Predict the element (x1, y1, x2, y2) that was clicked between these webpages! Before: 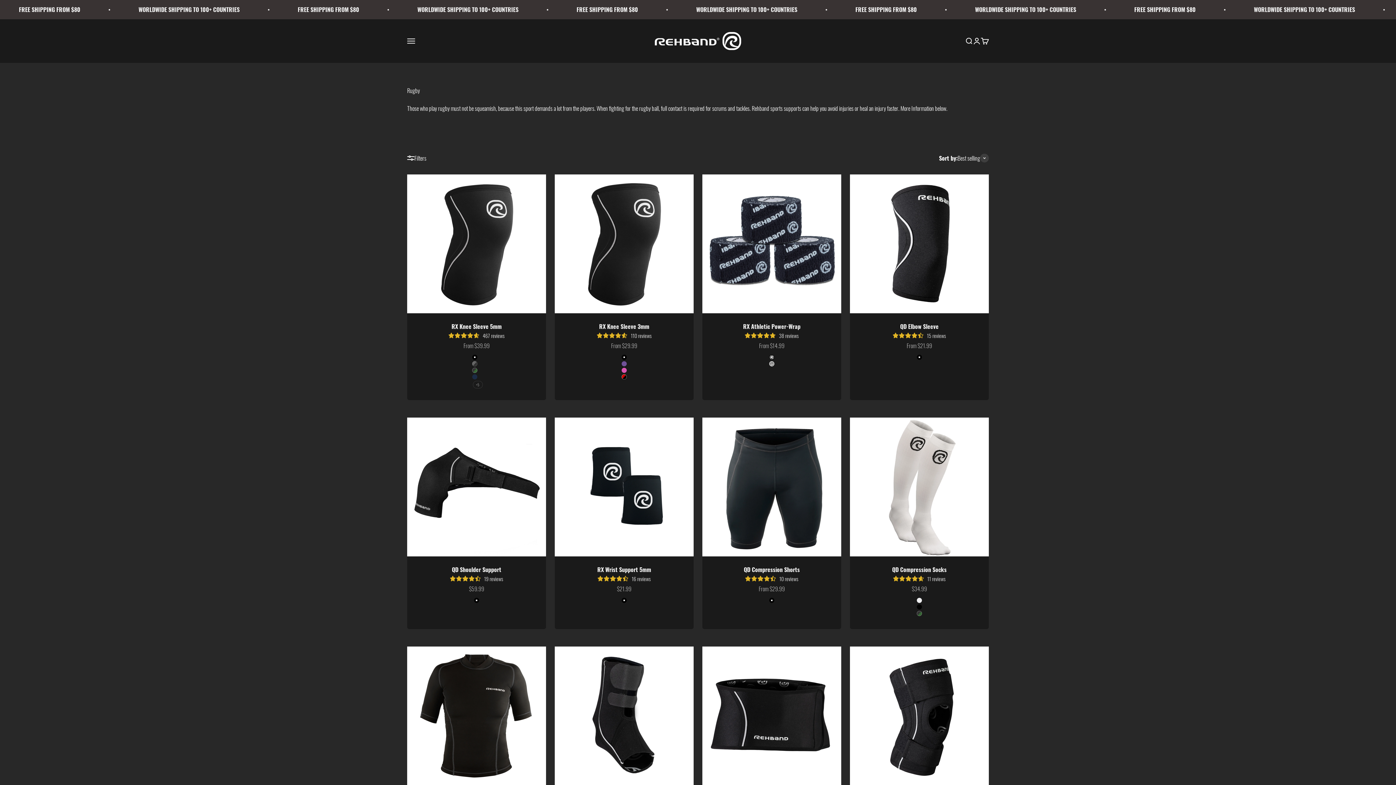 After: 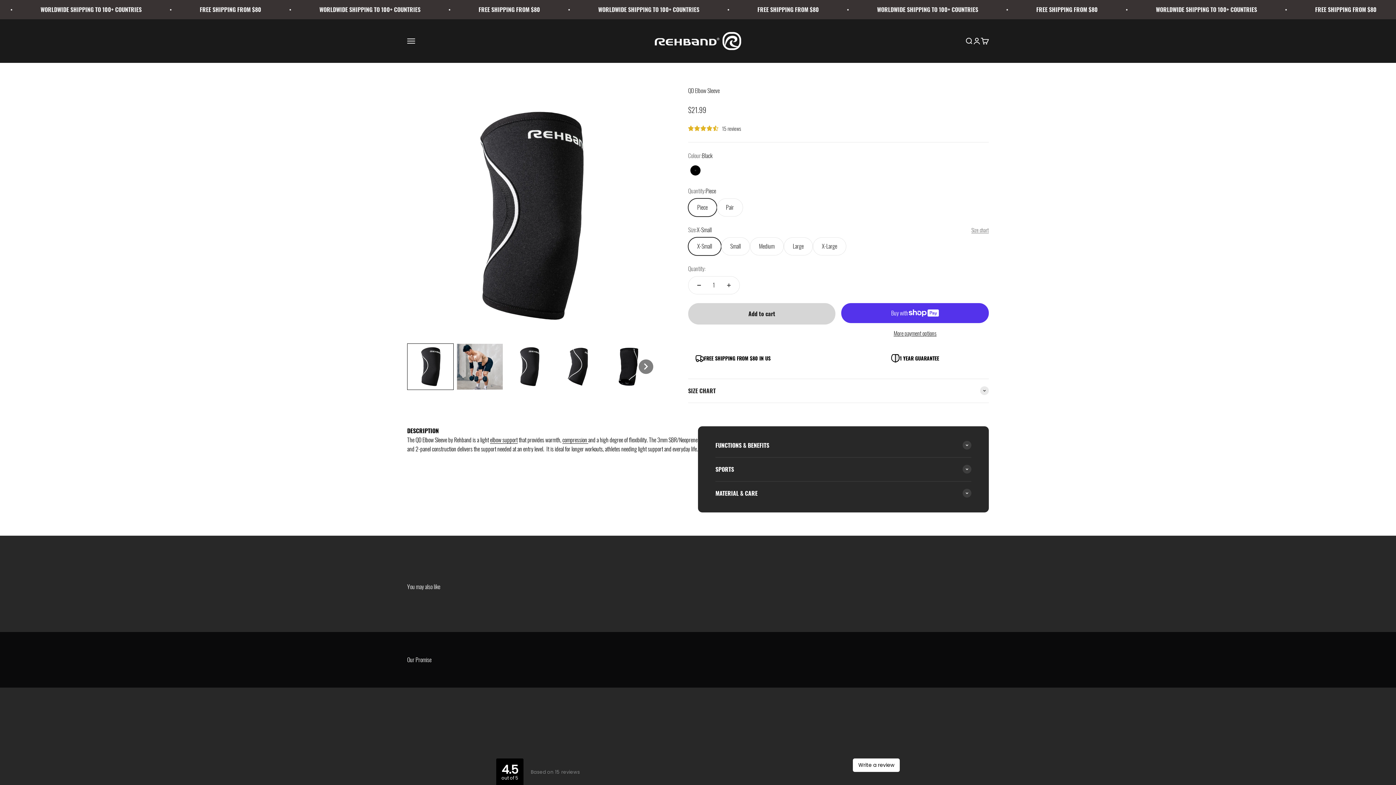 Action: label: QD Elbow Sleeve bbox: (900, 327, 938, 336)